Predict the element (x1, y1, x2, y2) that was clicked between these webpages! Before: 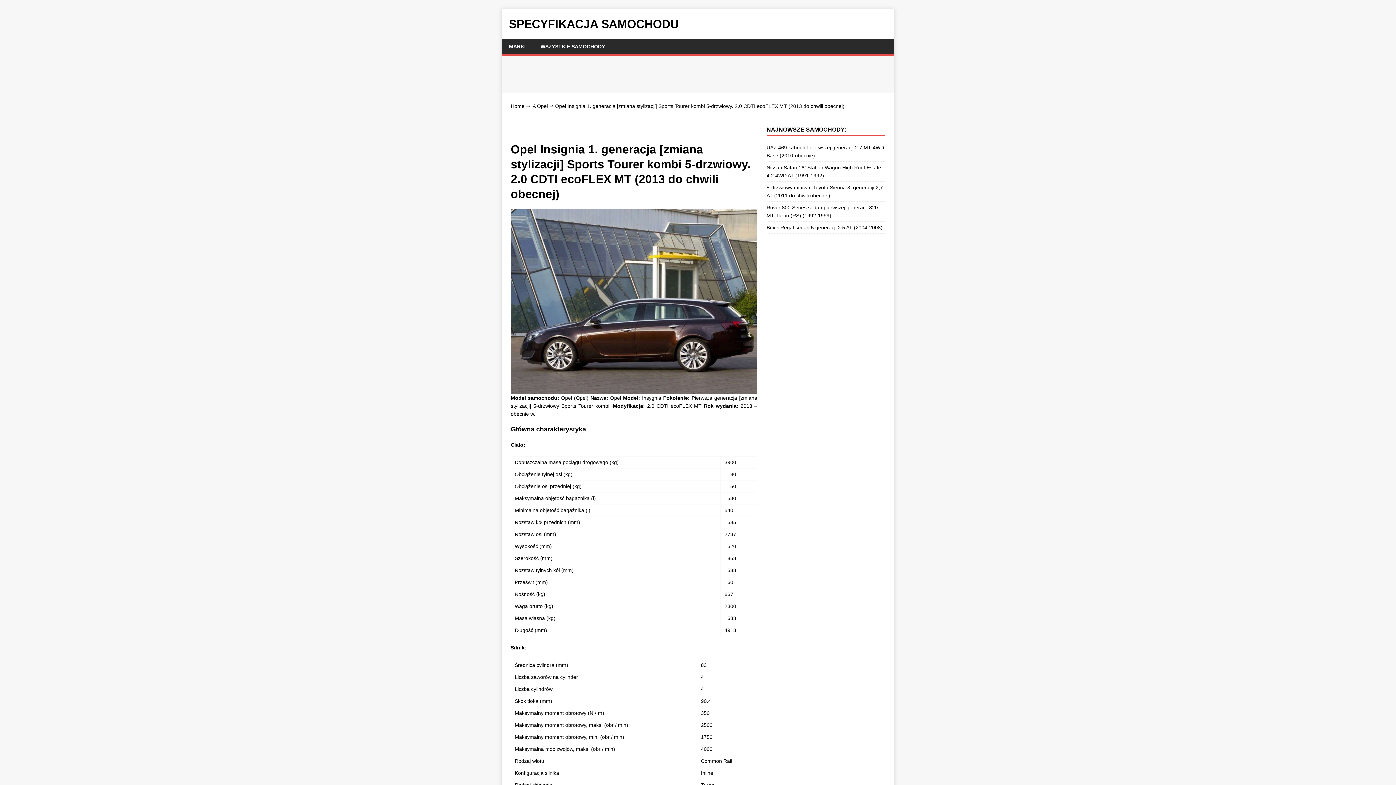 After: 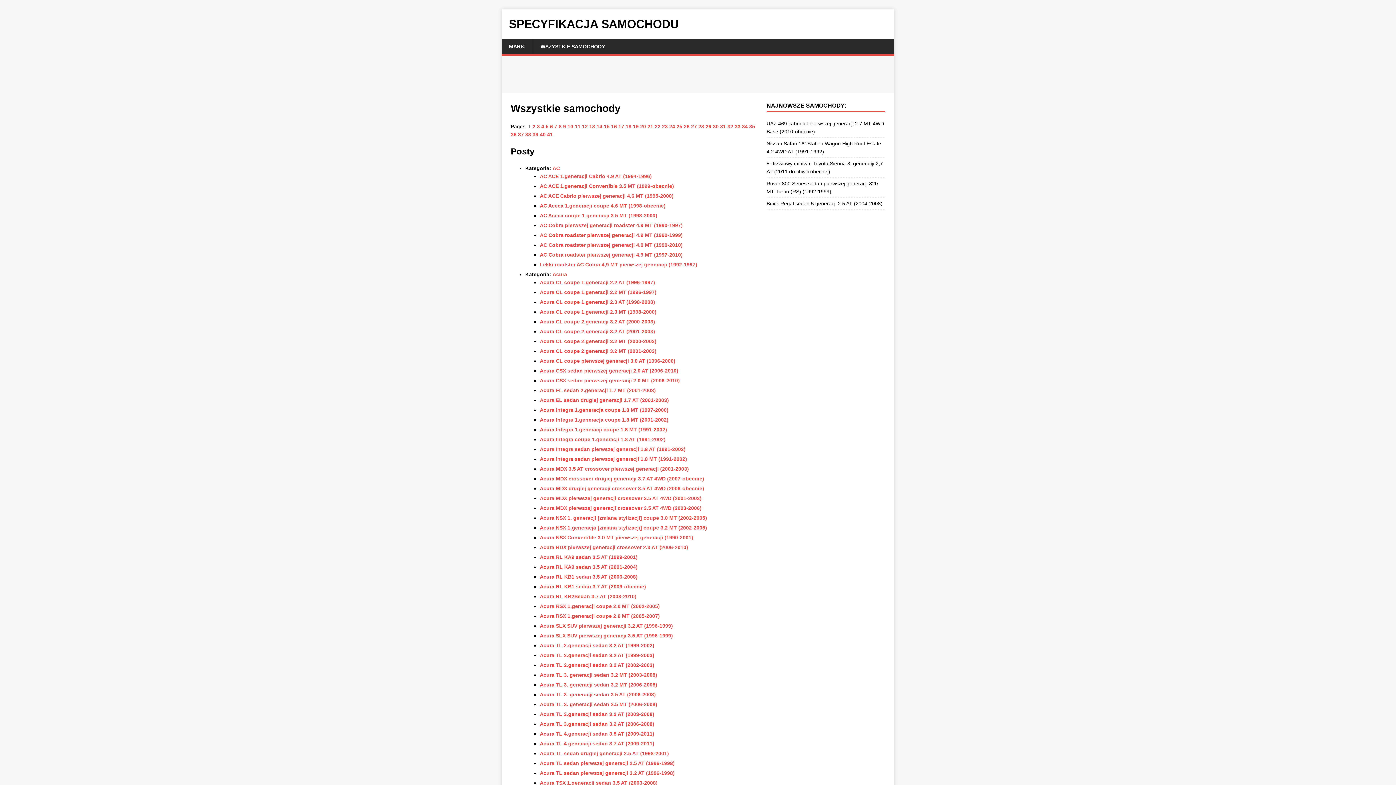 Action: bbox: (533, 38, 612, 54) label: WSZYSTKIE SAMOCHODY